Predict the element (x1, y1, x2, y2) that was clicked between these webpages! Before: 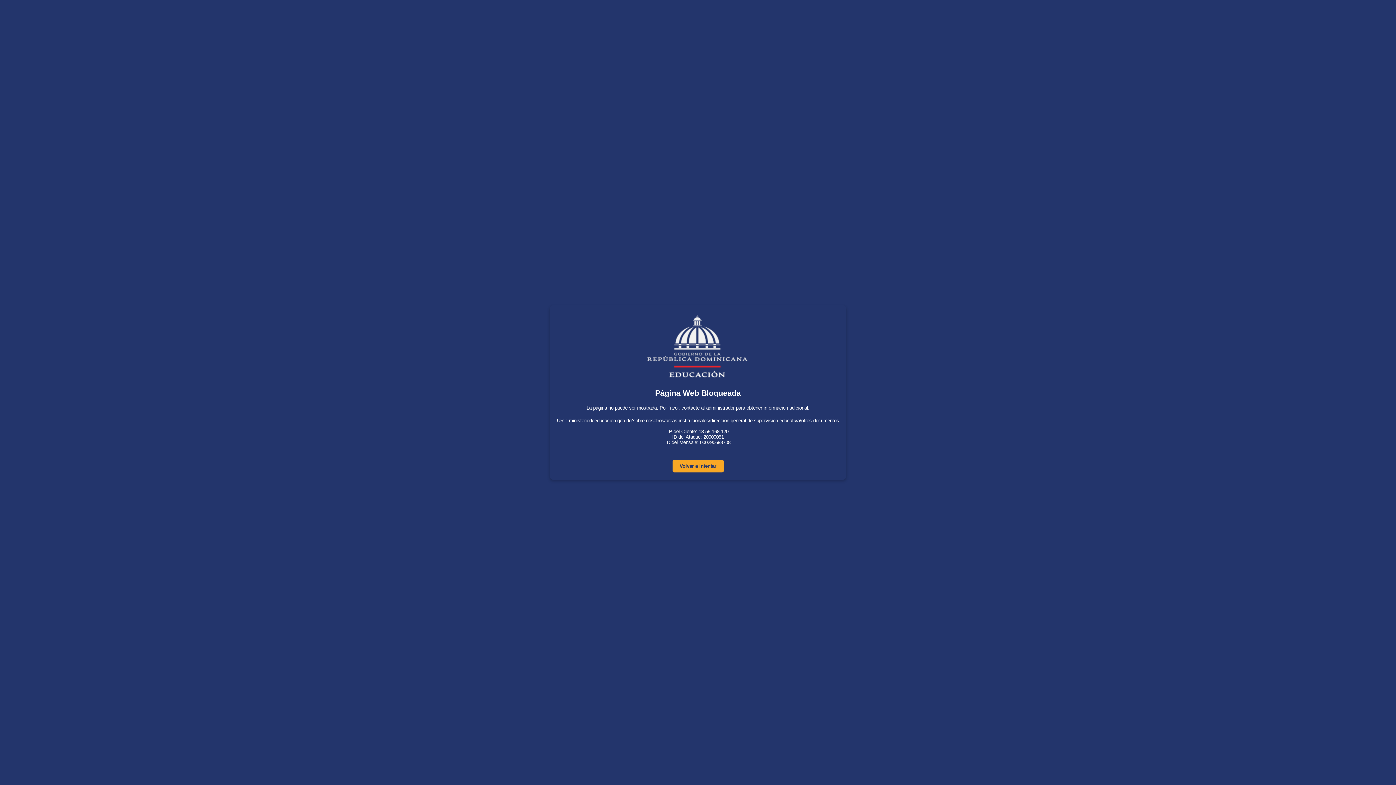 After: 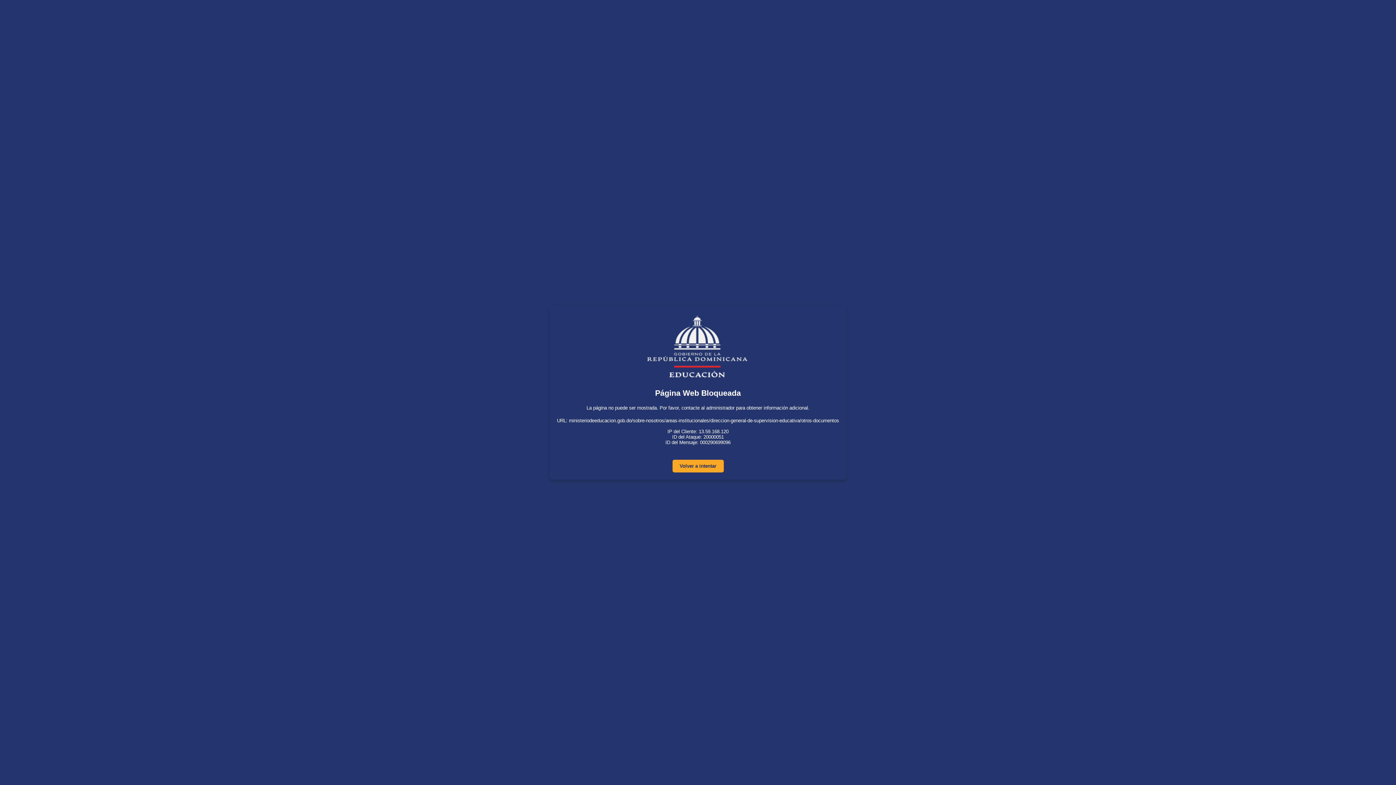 Action: bbox: (672, 460, 723, 472) label: Volver a intentar